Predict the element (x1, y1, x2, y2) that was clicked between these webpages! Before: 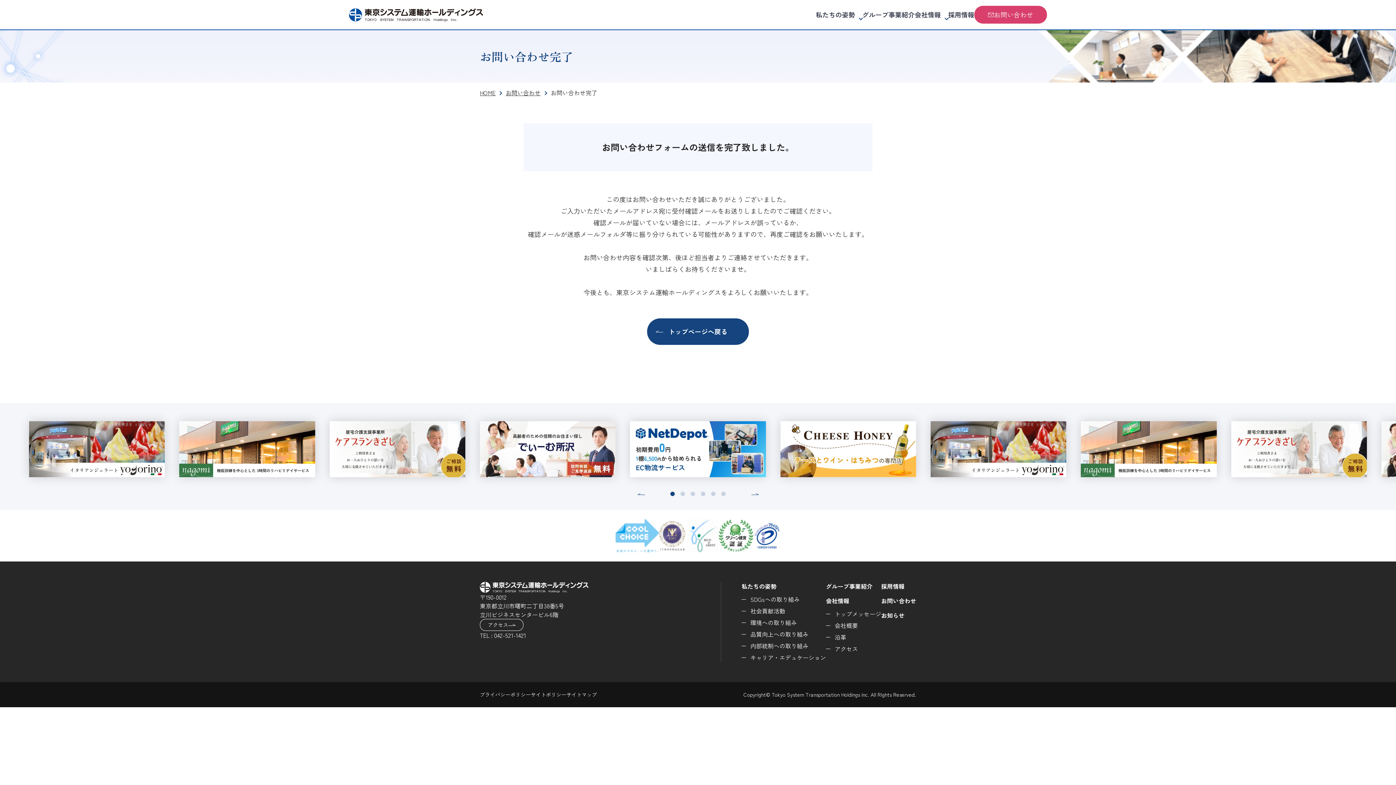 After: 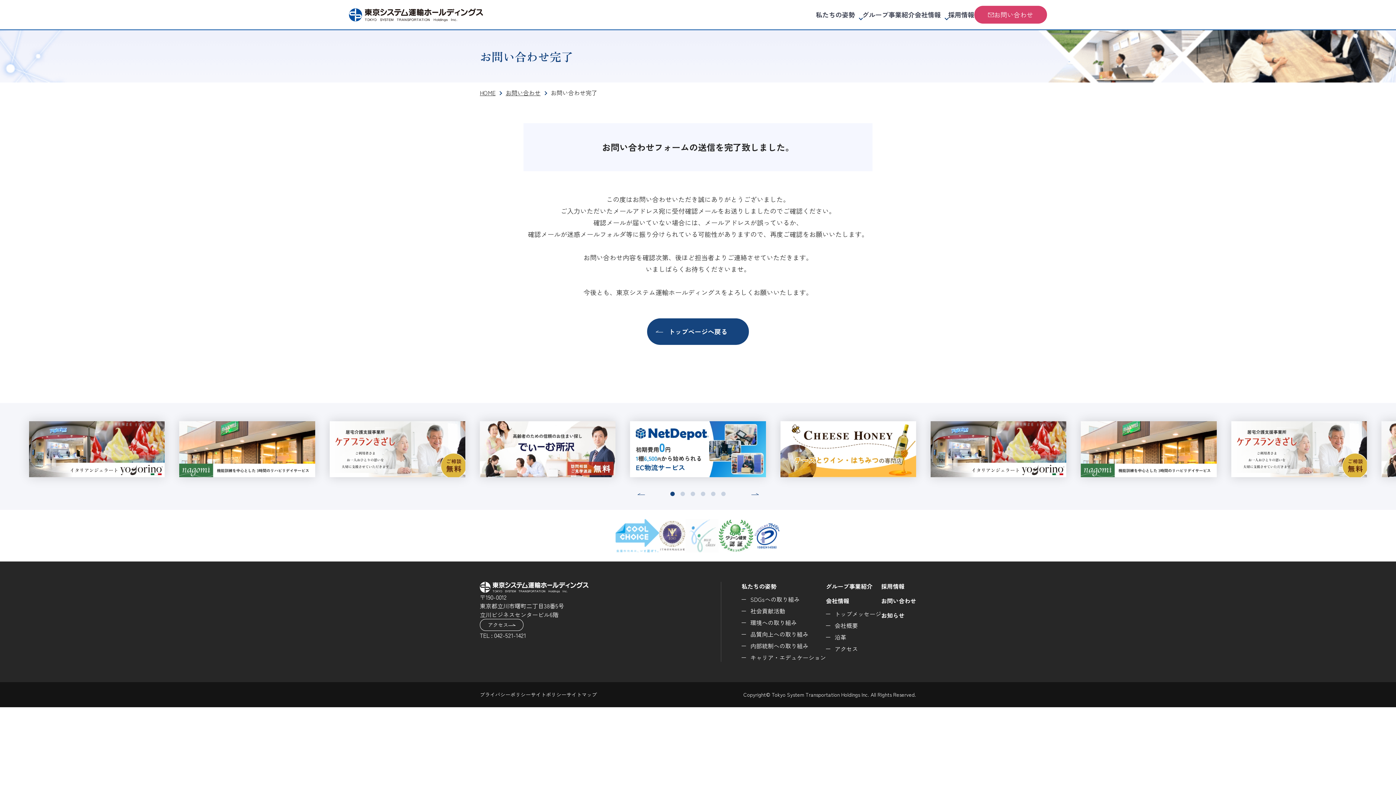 Action: bbox: (685, 544, 718, 552)